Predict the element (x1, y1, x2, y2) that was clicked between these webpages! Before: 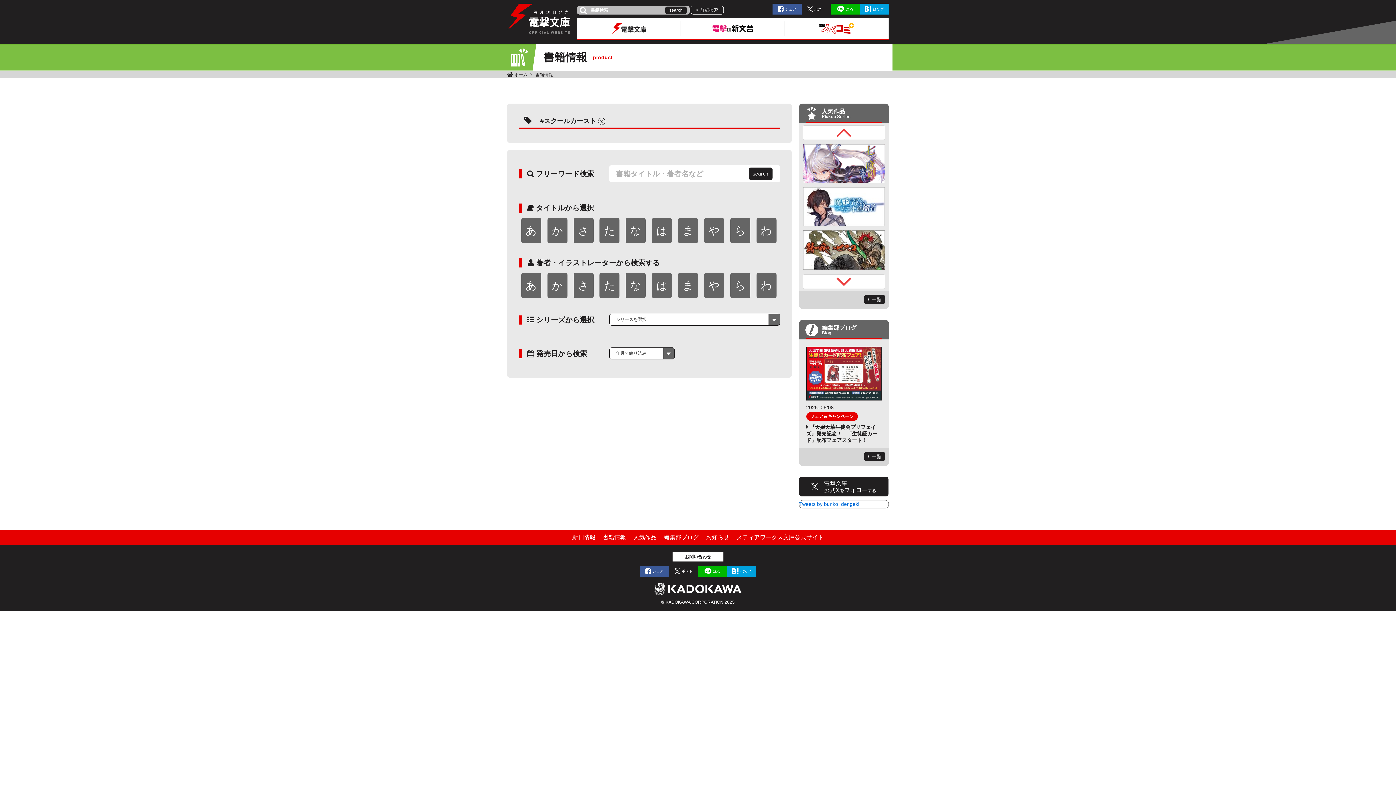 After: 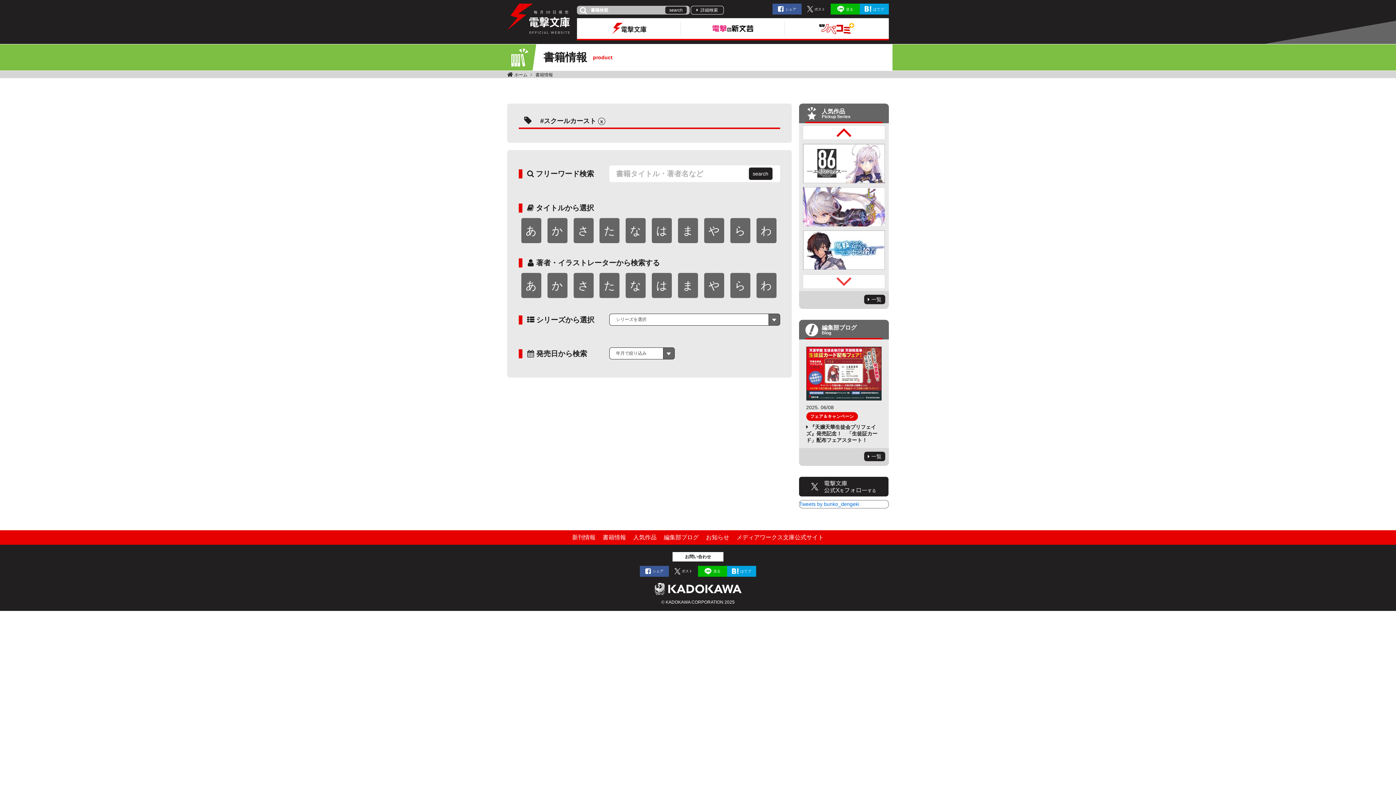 Action: bbox: (802, 125, 885, 140) label: Previous